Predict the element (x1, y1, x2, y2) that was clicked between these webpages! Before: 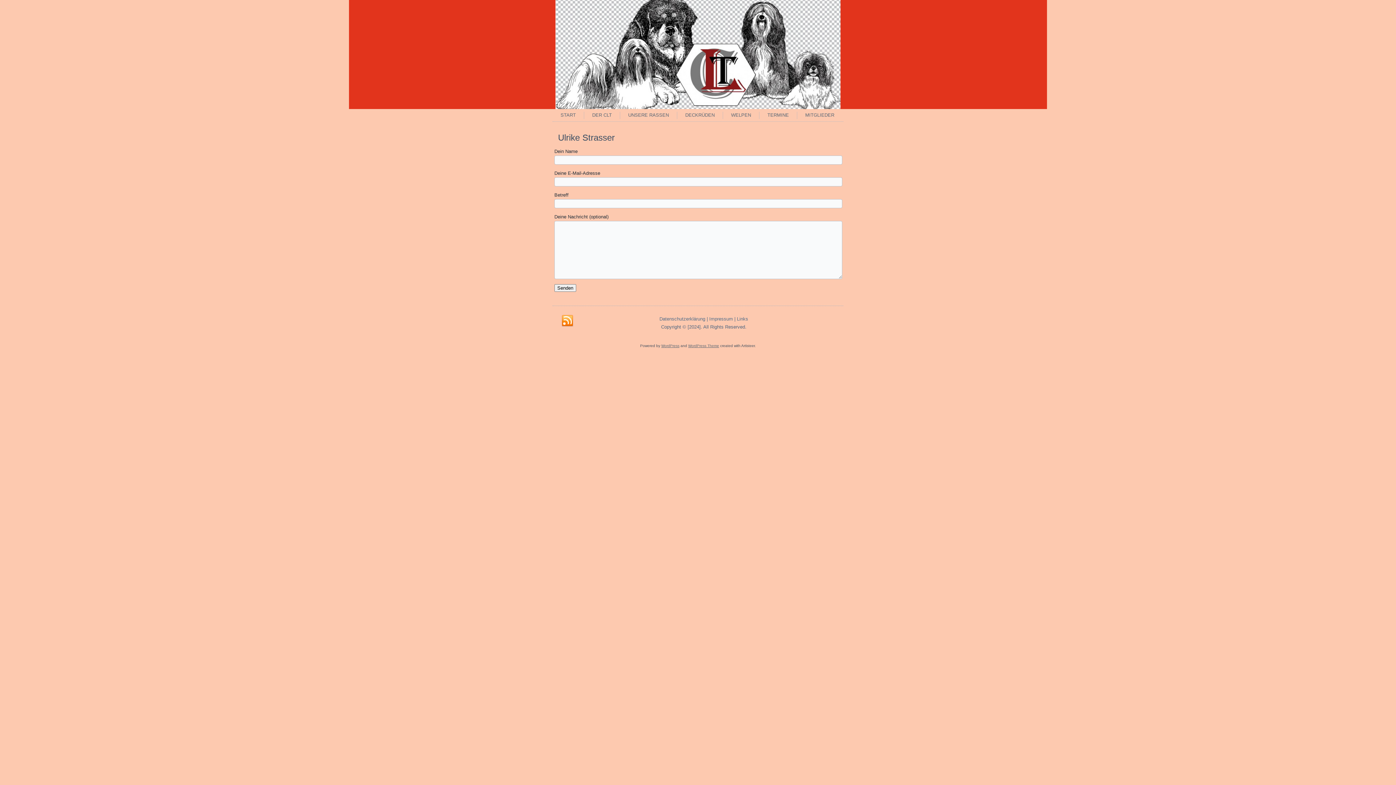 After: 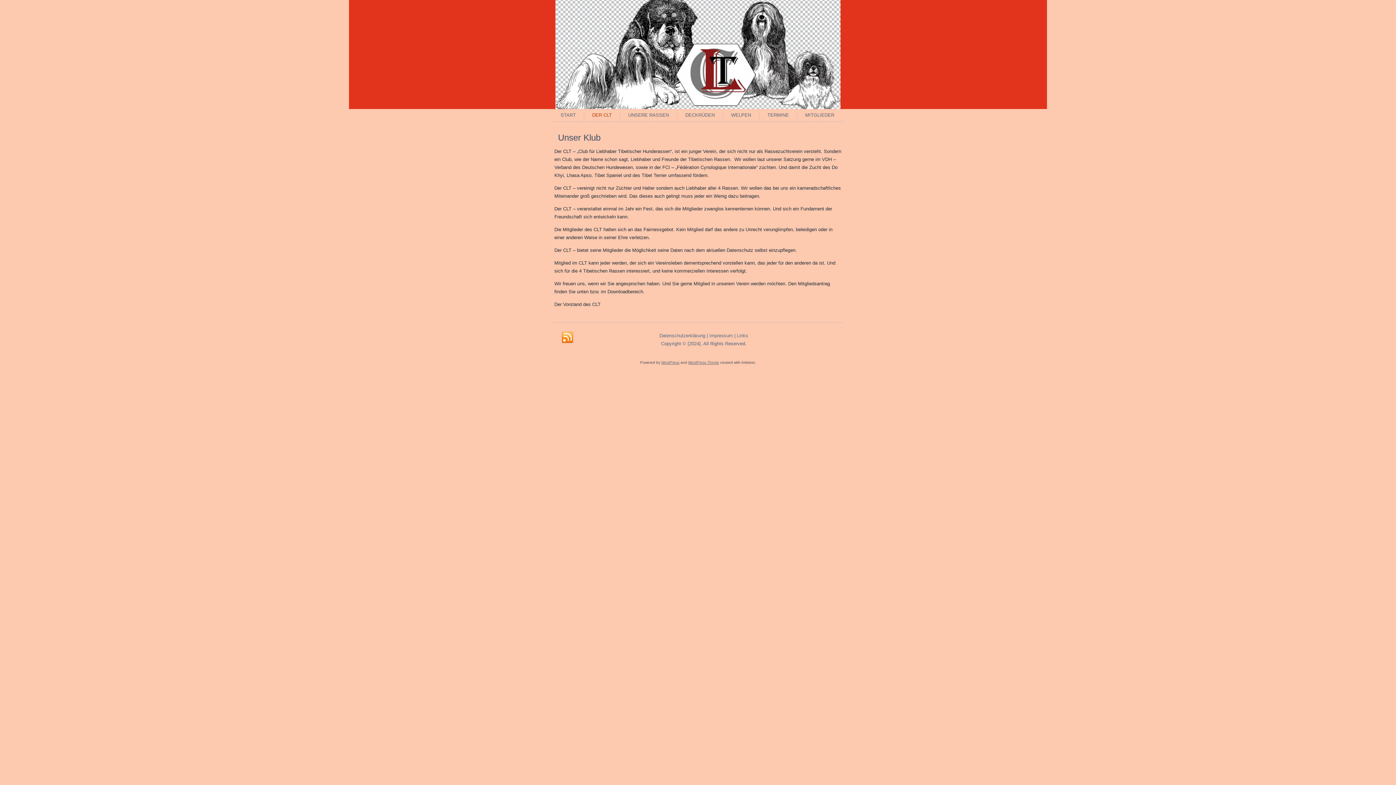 Action: bbox: (586, 109, 618, 121) label: DER CLT